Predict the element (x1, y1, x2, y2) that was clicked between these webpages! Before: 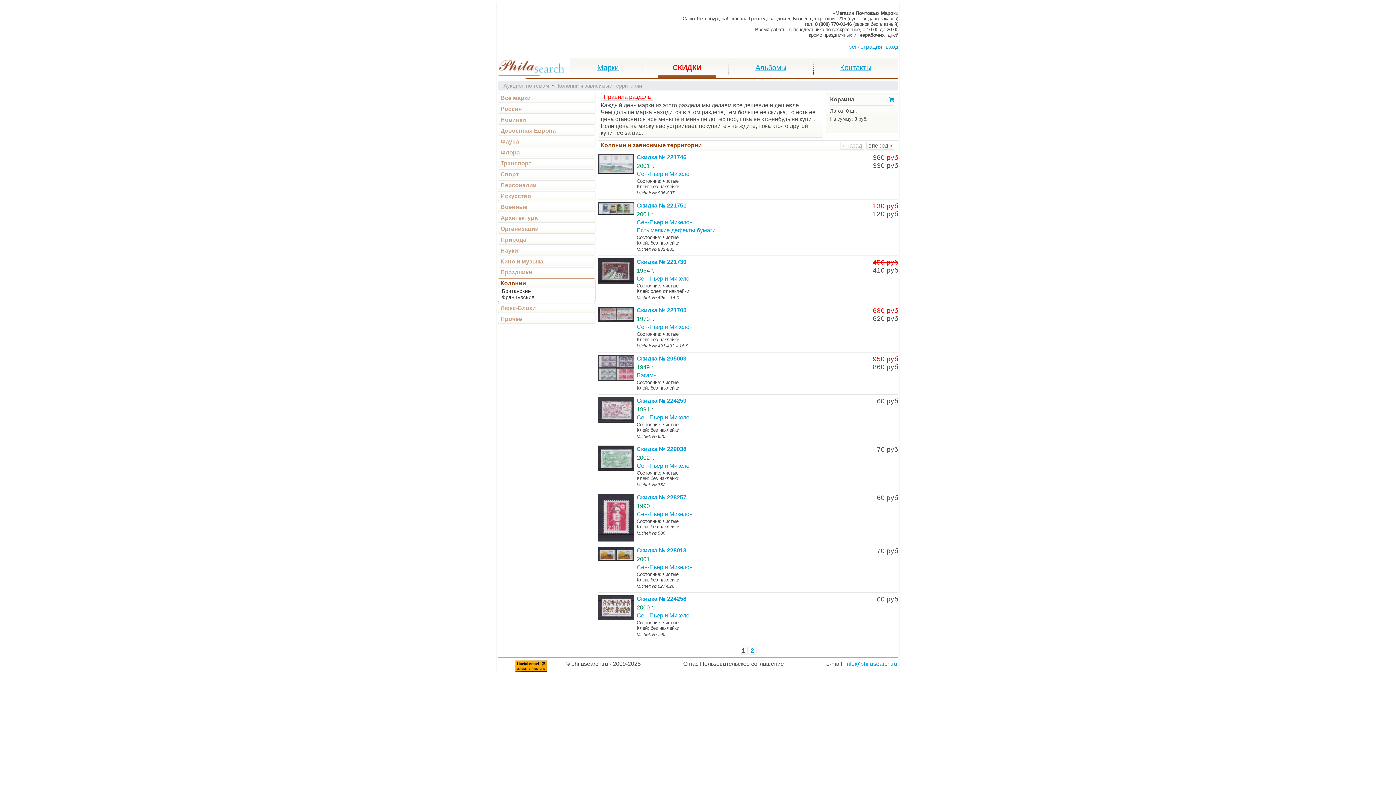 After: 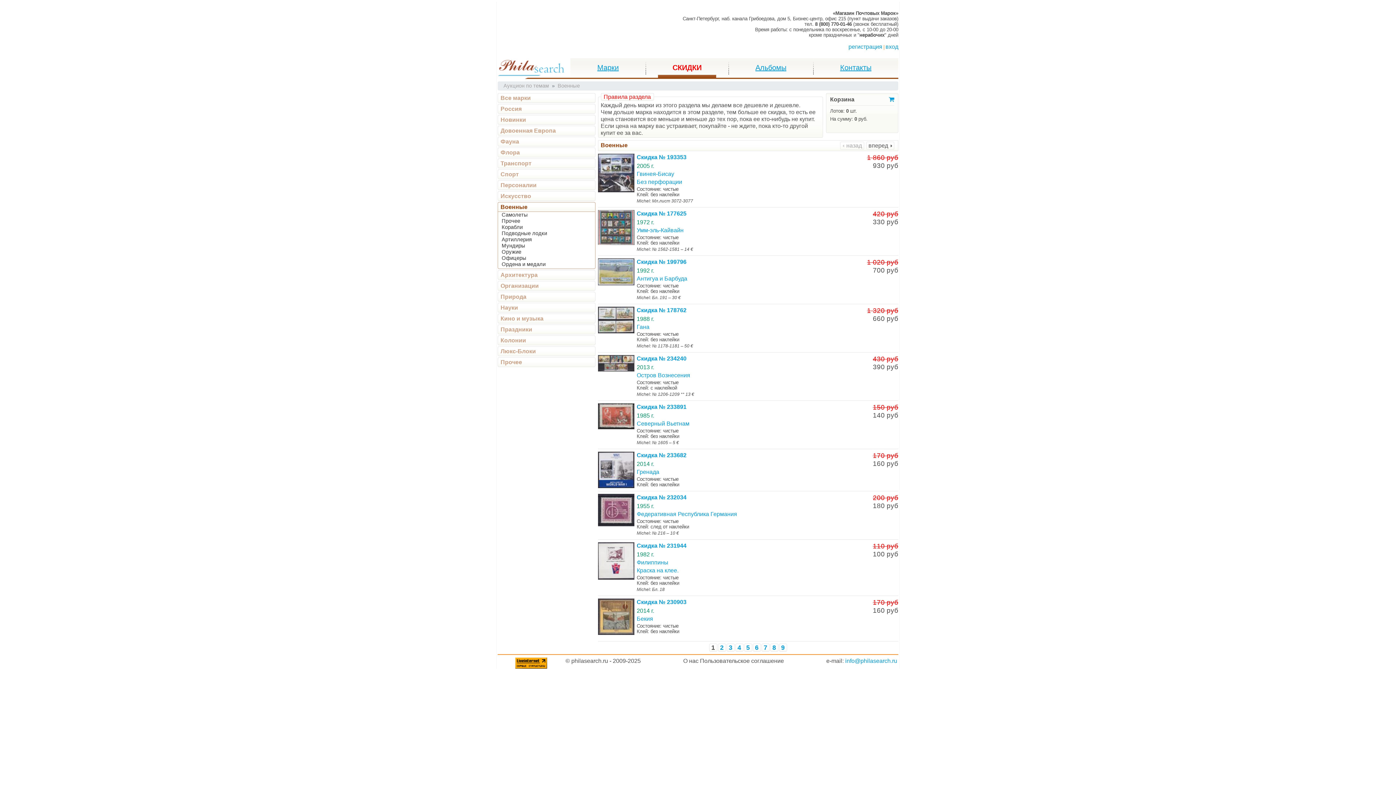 Action: bbox: (500, 204, 527, 210) label: Военные